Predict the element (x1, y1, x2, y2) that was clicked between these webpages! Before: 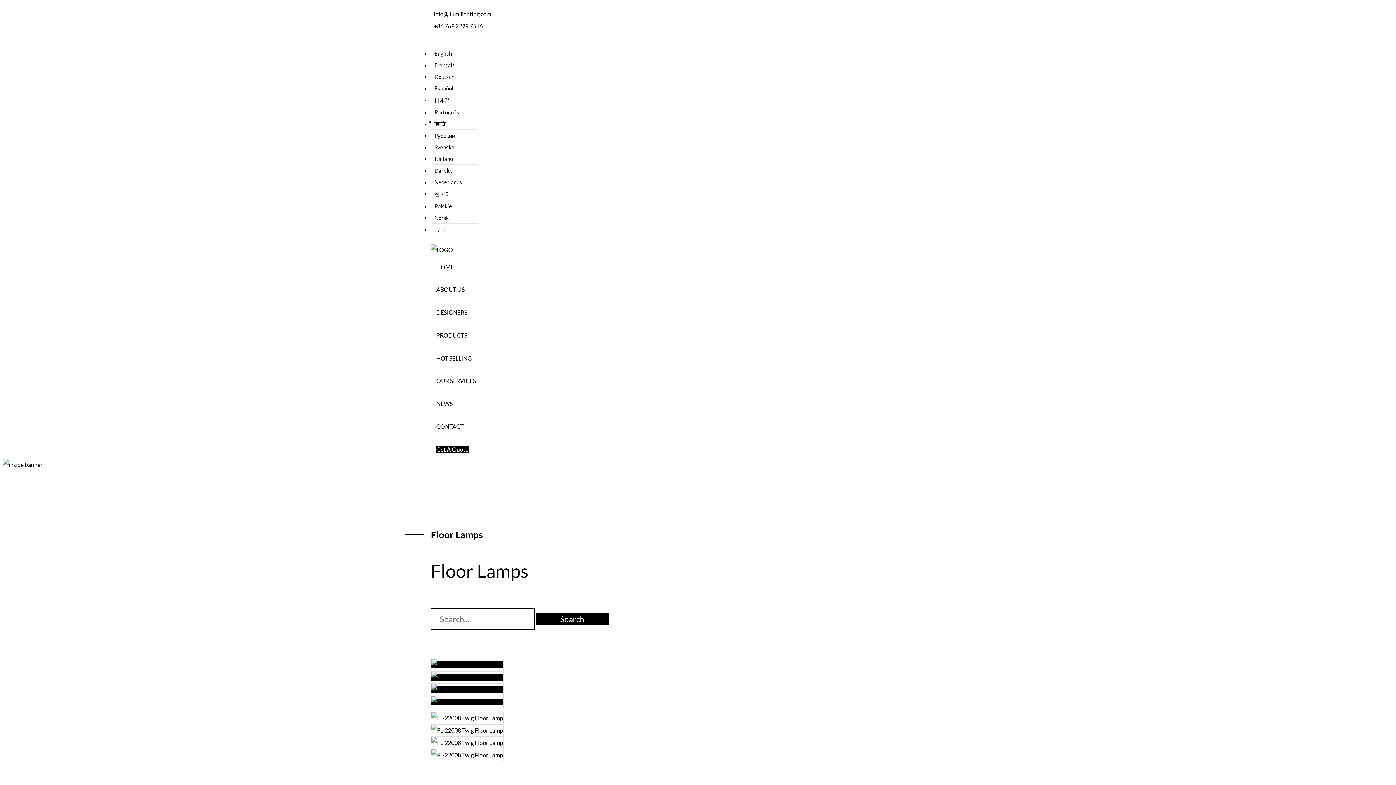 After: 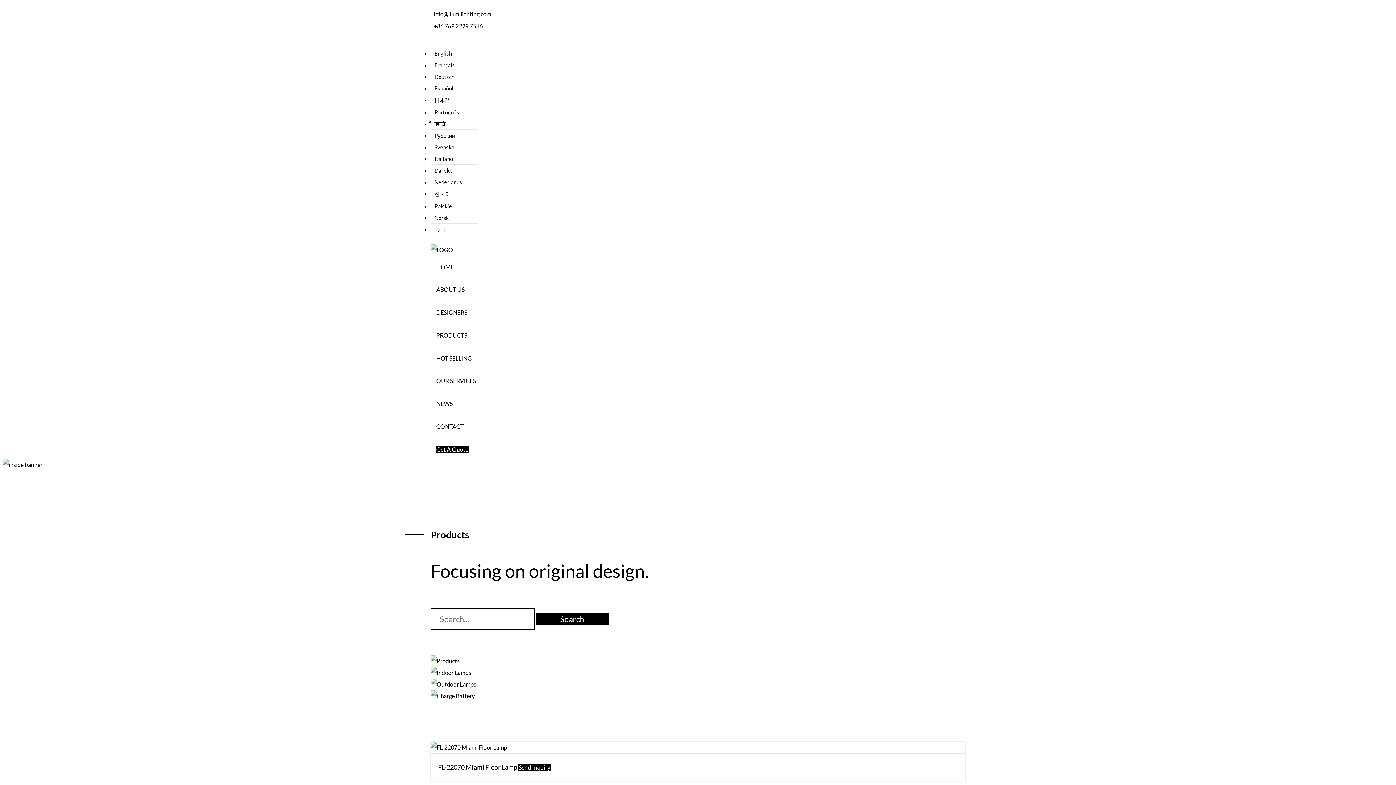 Action: bbox: (430, 324, 965, 347) label: PRODUCTS